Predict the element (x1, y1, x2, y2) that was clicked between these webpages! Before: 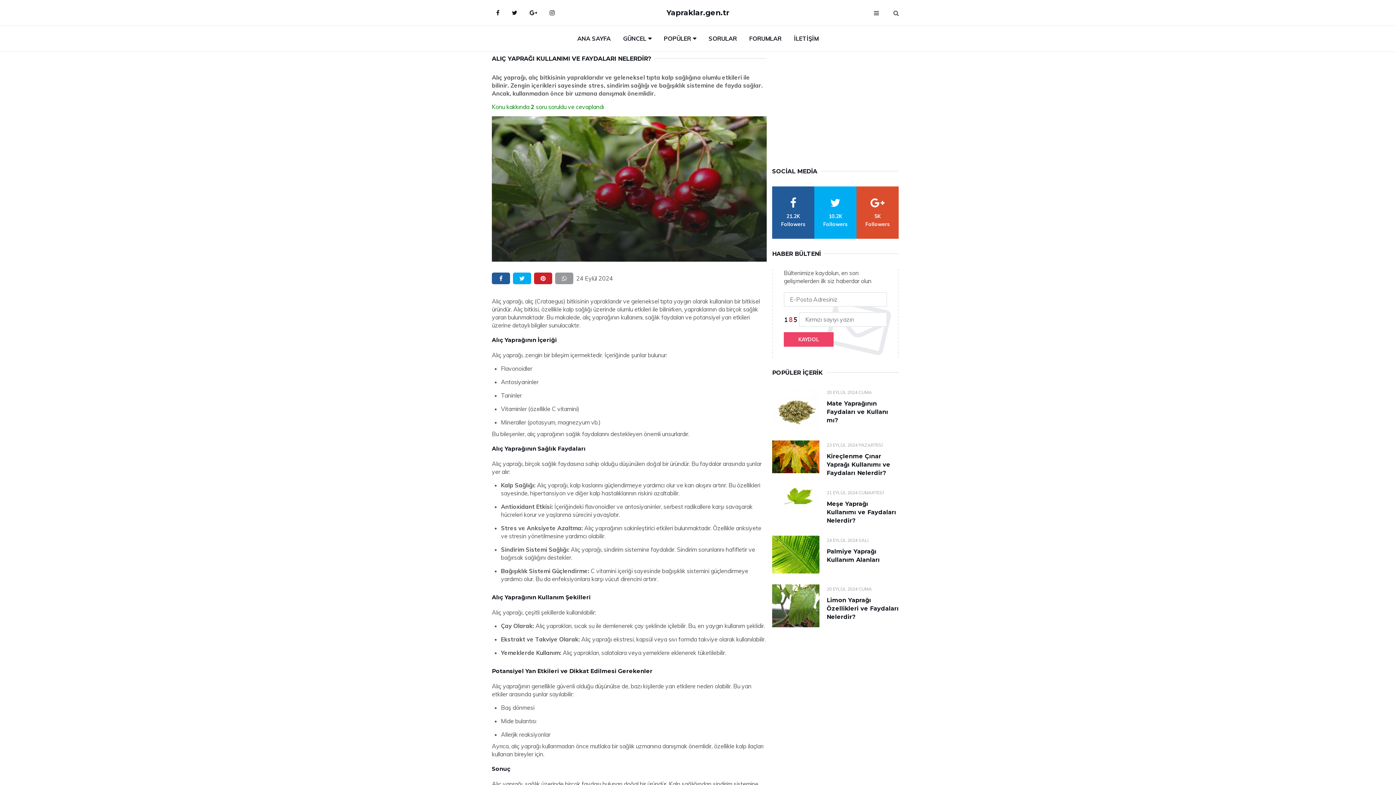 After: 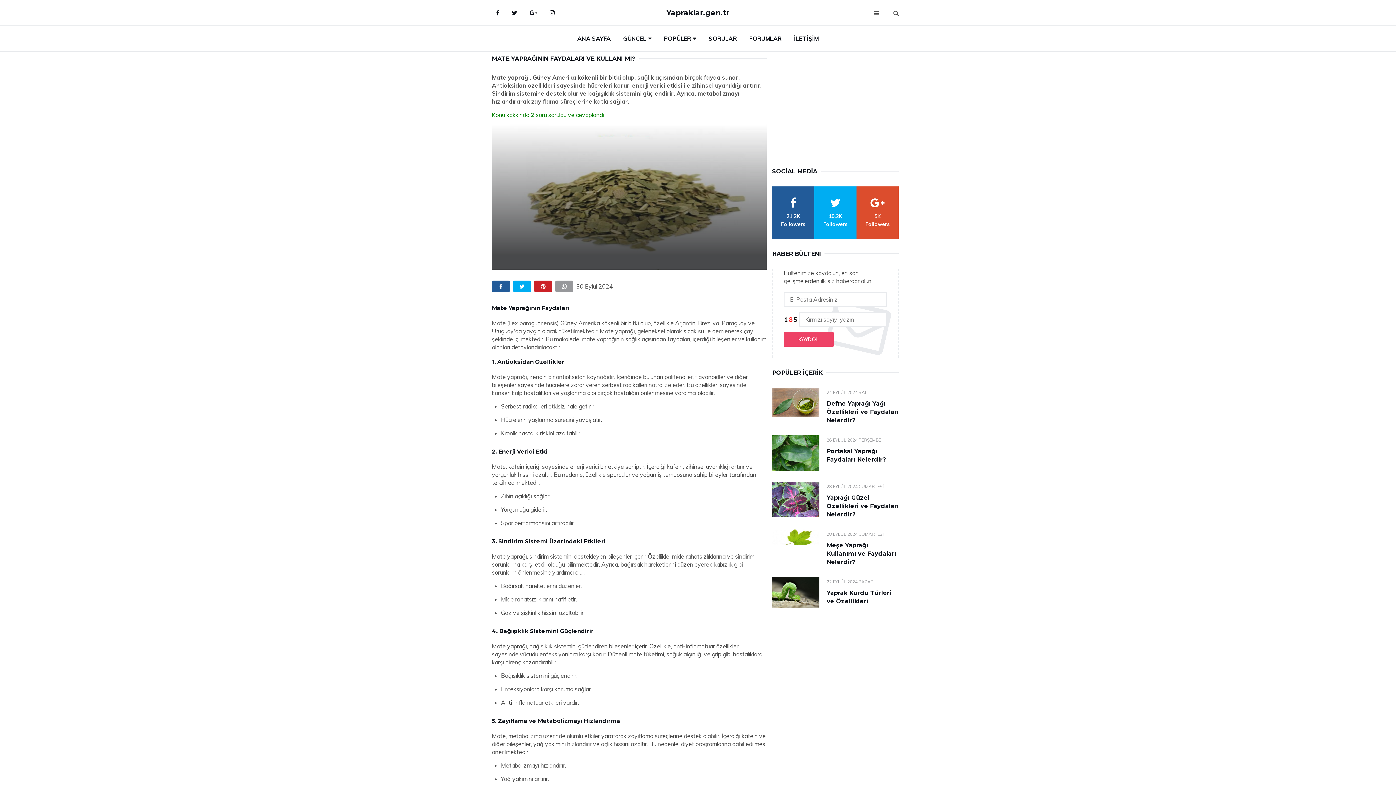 Action: label: Mate Yaprağının Faydaları ve Kullanı mı? bbox: (826, 400, 888, 424)